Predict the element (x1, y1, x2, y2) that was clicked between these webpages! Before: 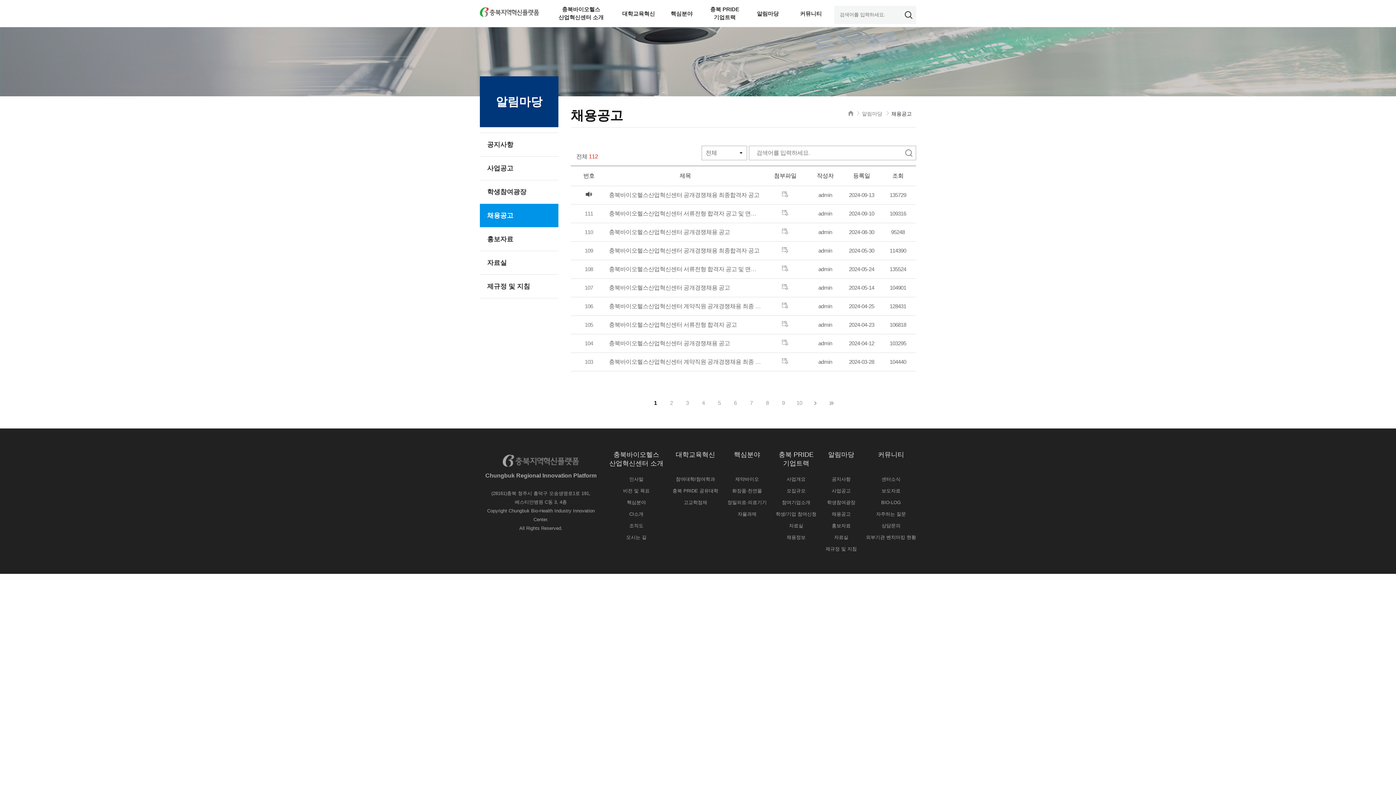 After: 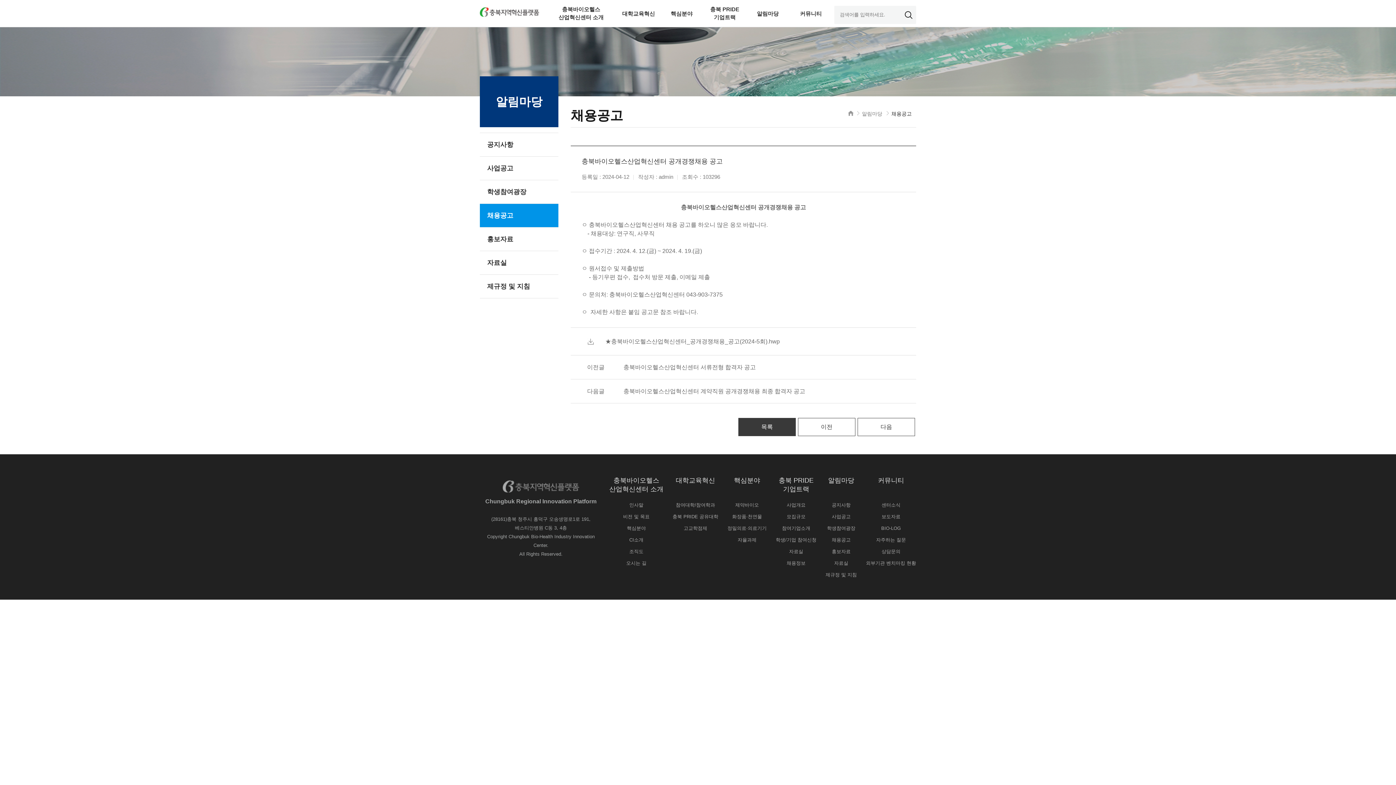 Action: label: 충북바이오헬스산업혁신센터 공개경쟁채용 공고 bbox: (609, 340, 761, 347)